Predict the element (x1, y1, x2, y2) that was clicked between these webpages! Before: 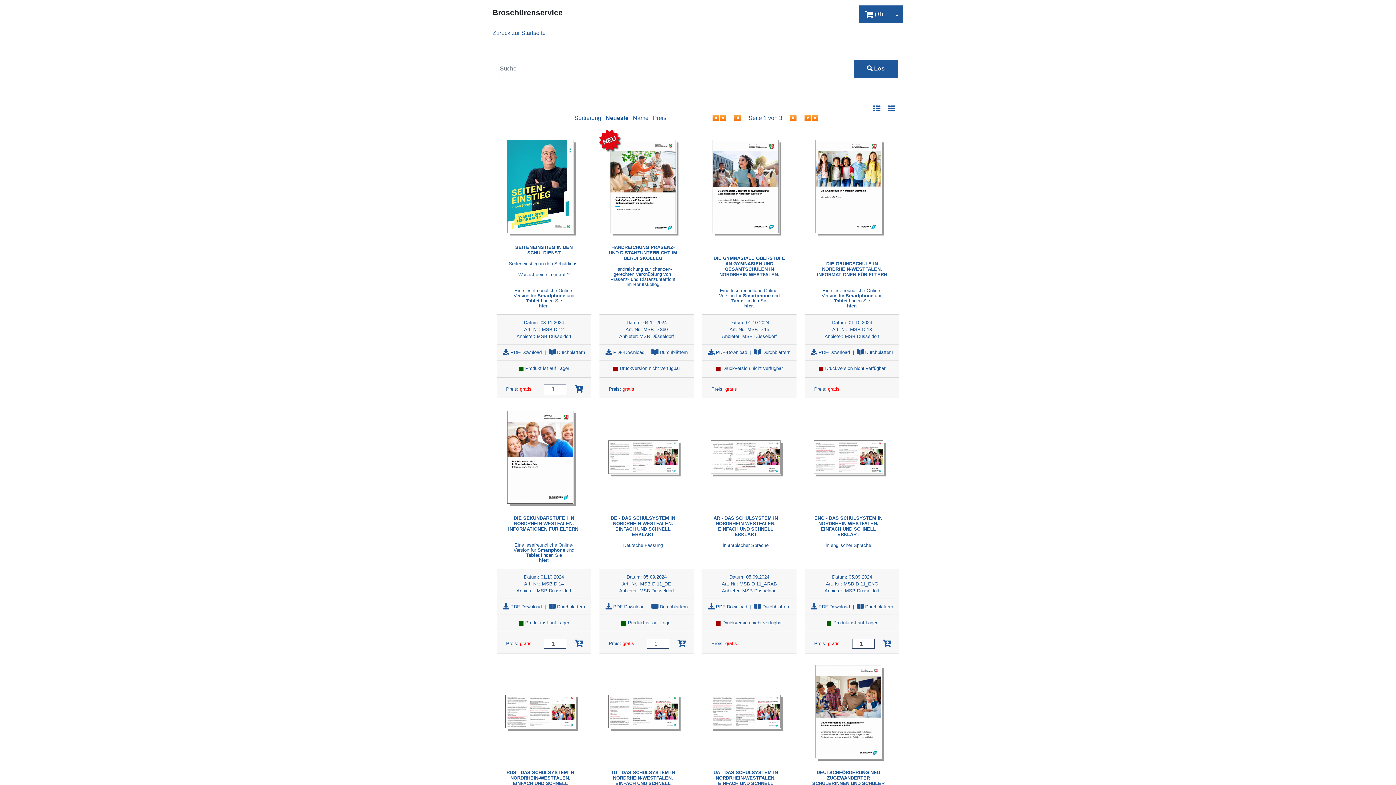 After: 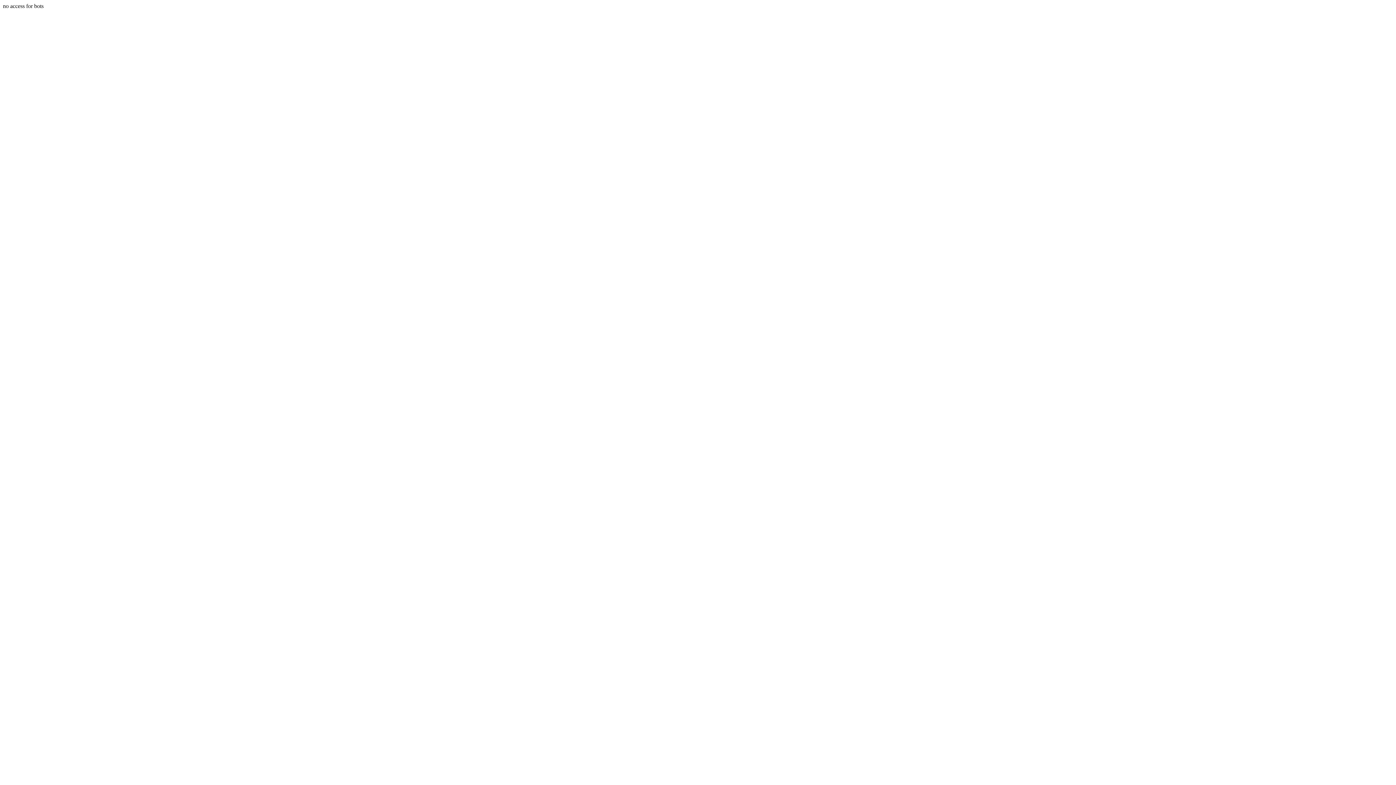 Action: bbox: (492, 29, 545, 35) label: Zurück zur Startseite